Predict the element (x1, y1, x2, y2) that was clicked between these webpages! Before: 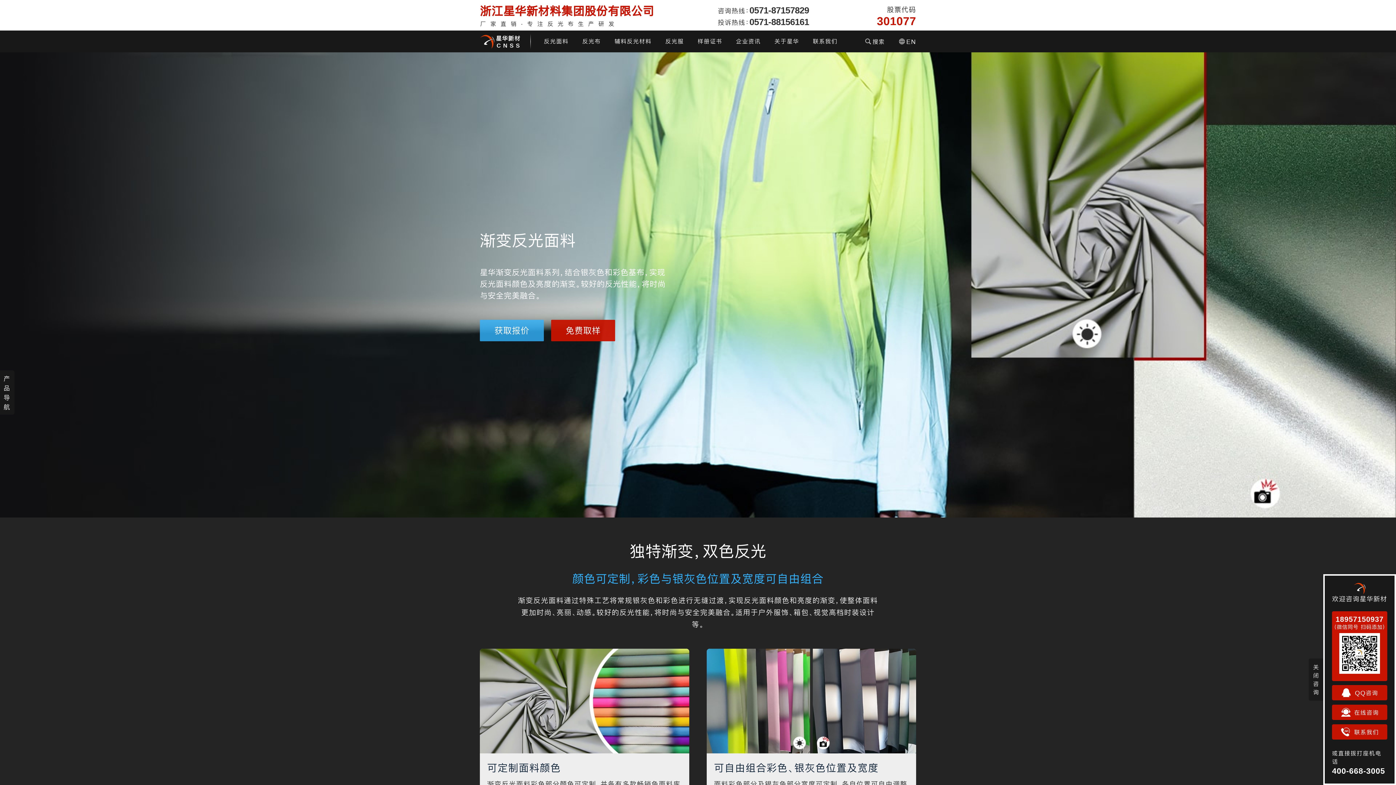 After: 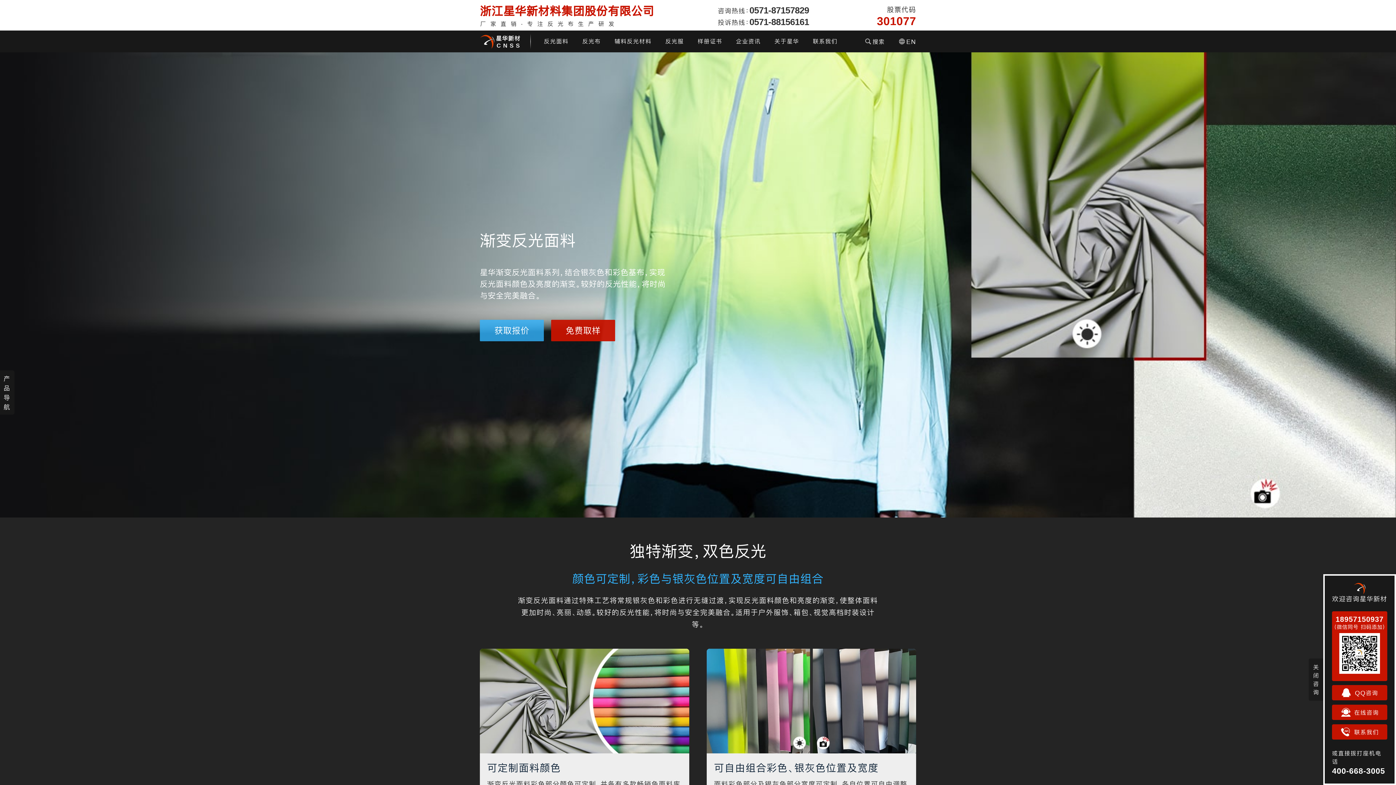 Action: bbox: (1332, 685, 1387, 700) label: QQ咨询